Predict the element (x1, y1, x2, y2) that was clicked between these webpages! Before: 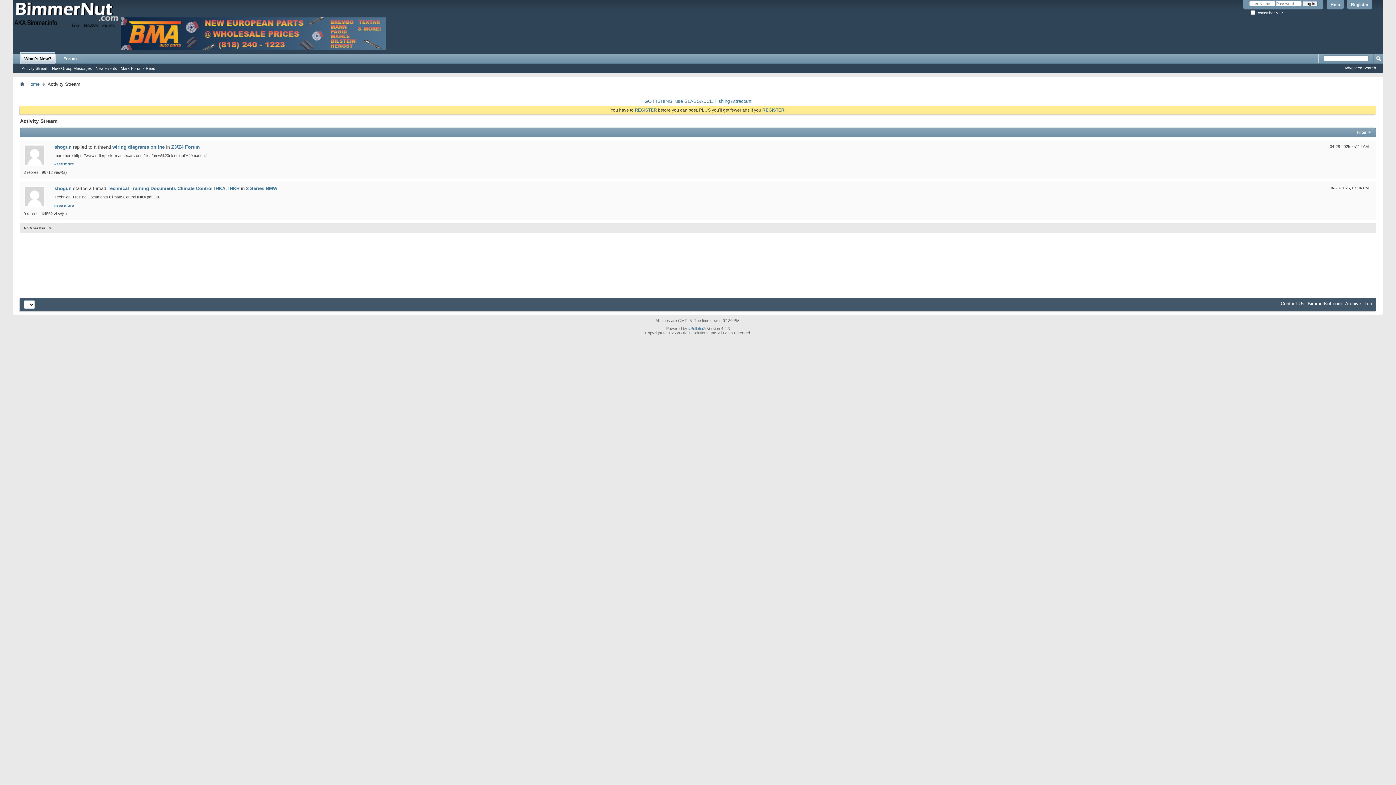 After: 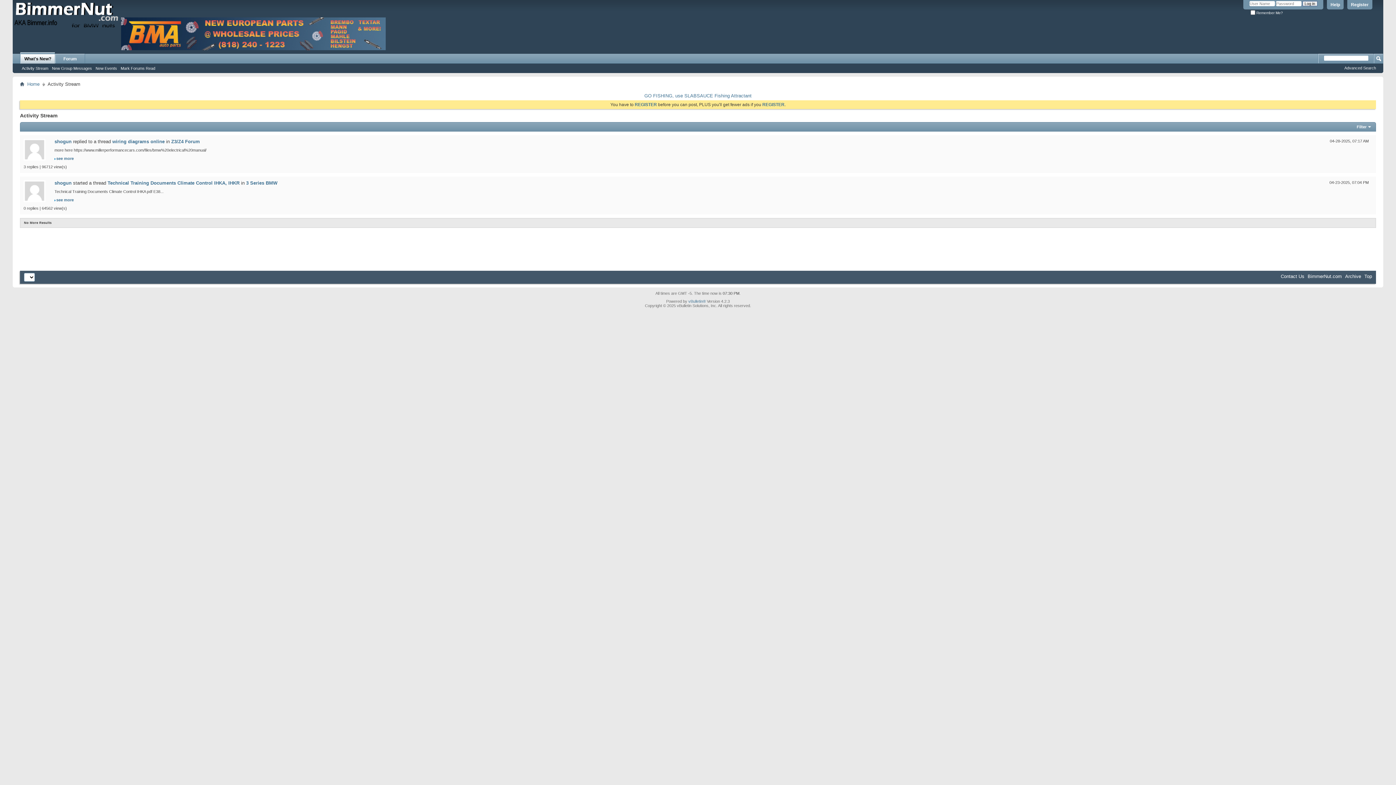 Action: bbox: (20, 81, 24, 87)